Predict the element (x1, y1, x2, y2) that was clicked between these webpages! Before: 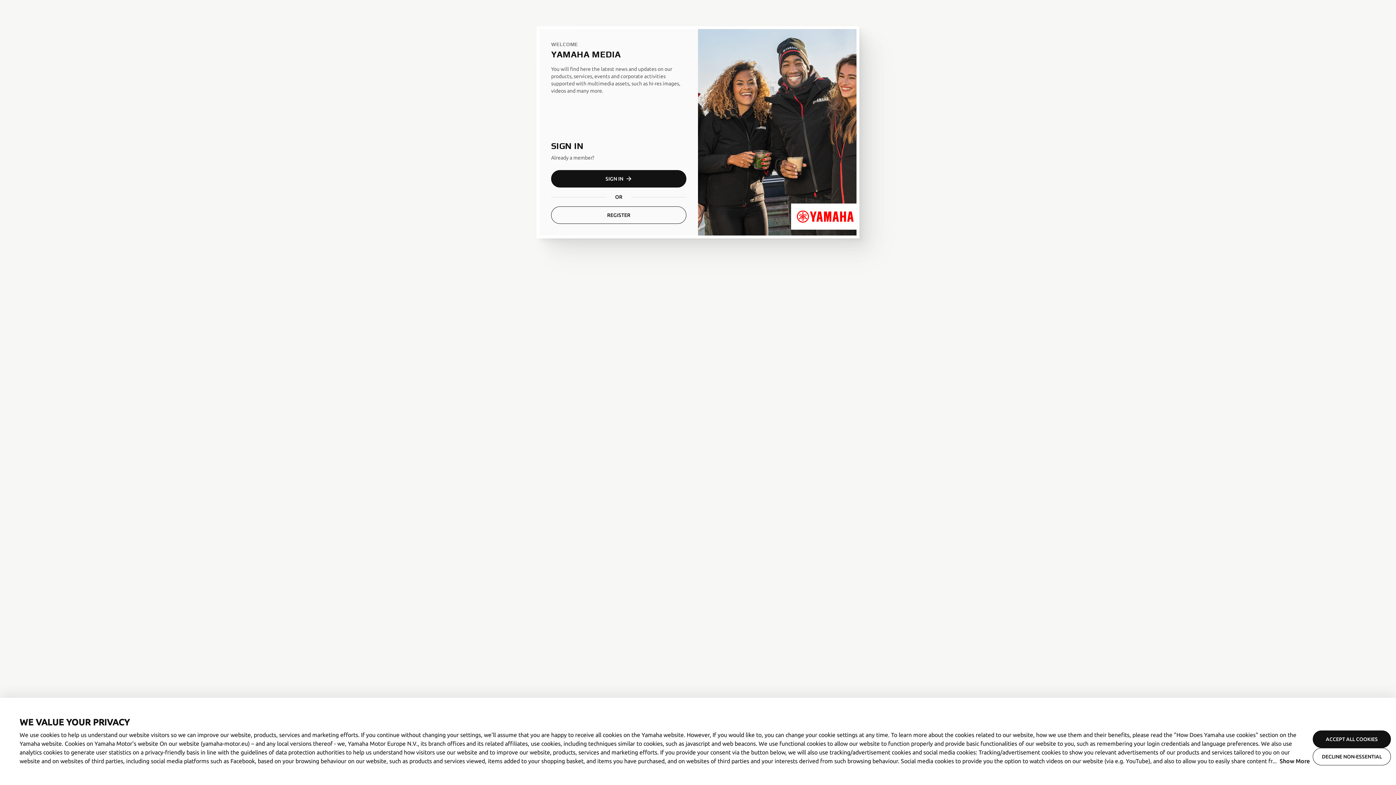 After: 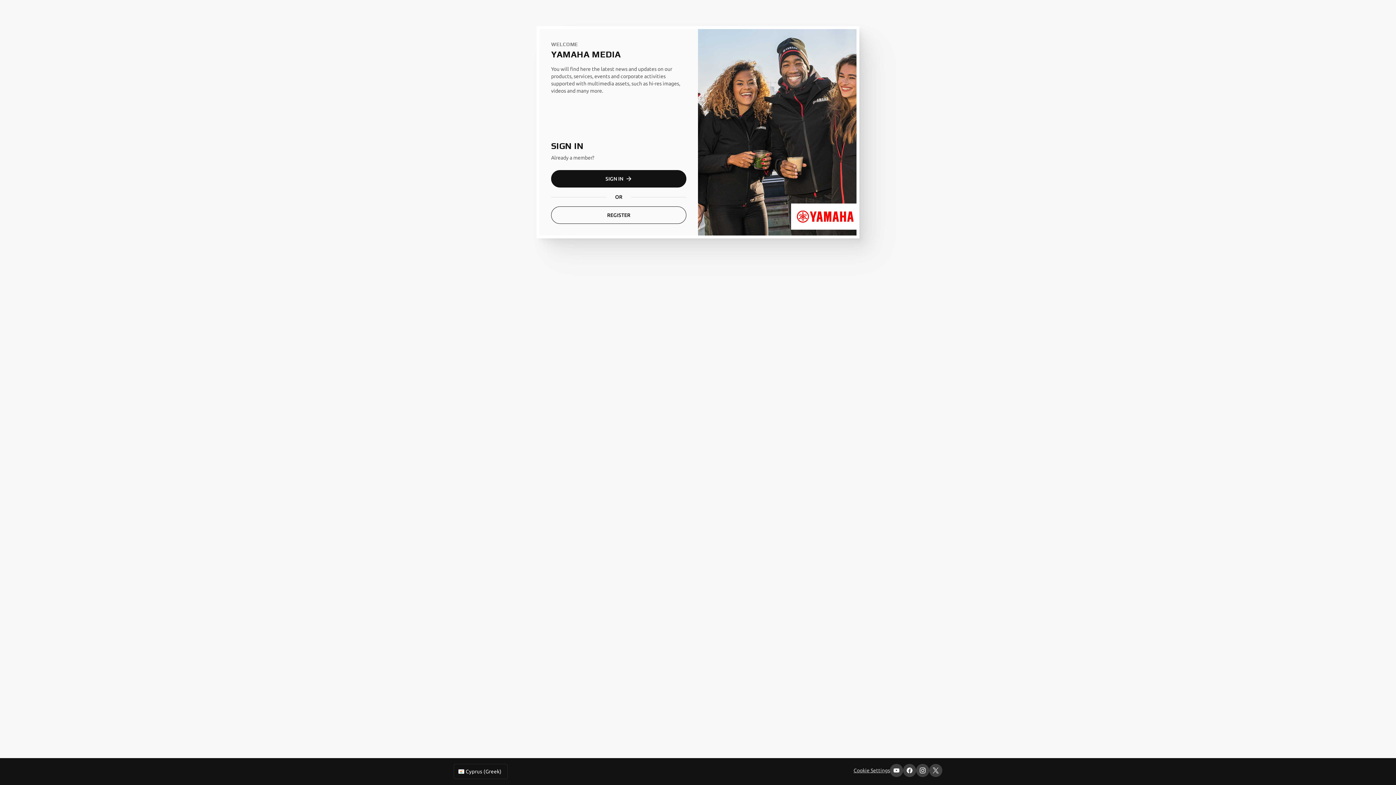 Action: bbox: (1313, 748, 1391, 765) label: DECLINE NON-ESSENTIAL